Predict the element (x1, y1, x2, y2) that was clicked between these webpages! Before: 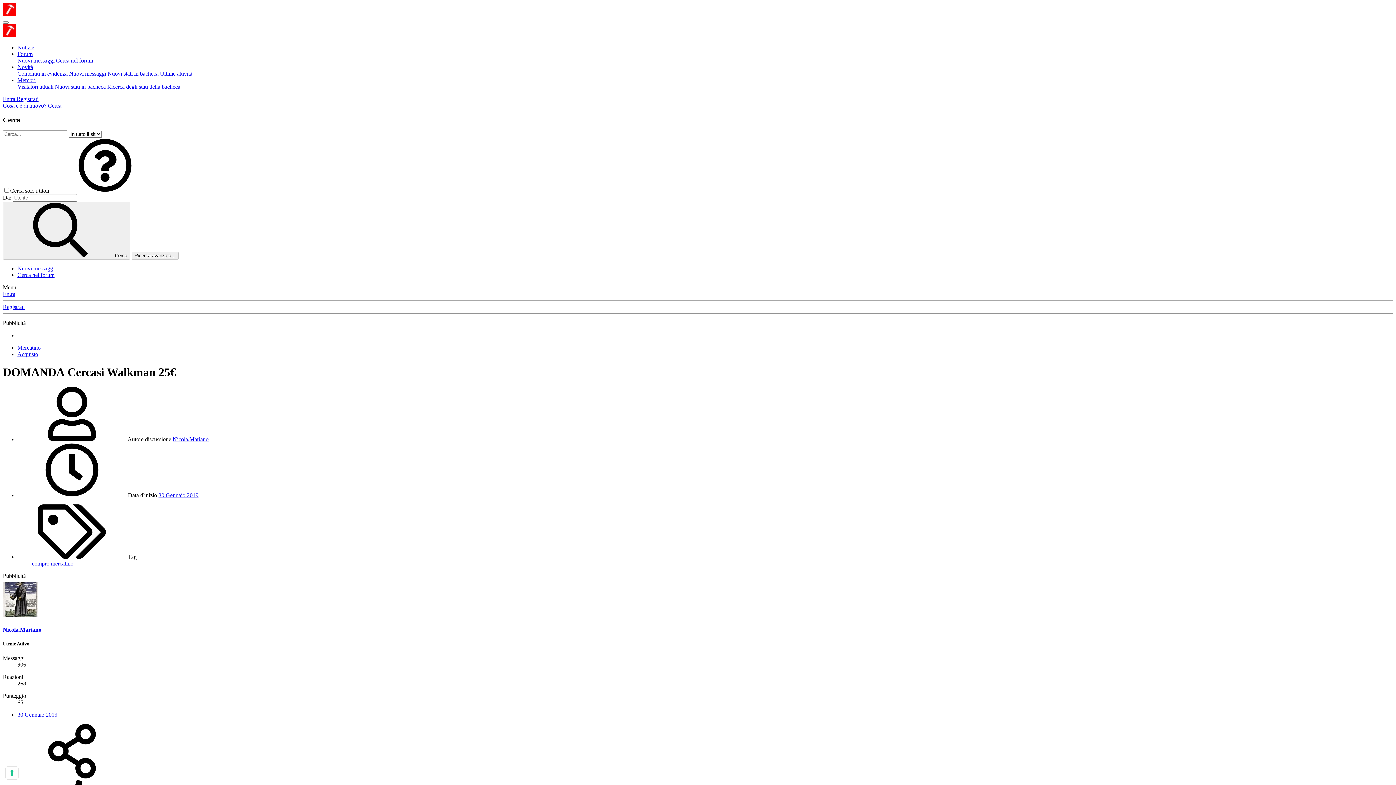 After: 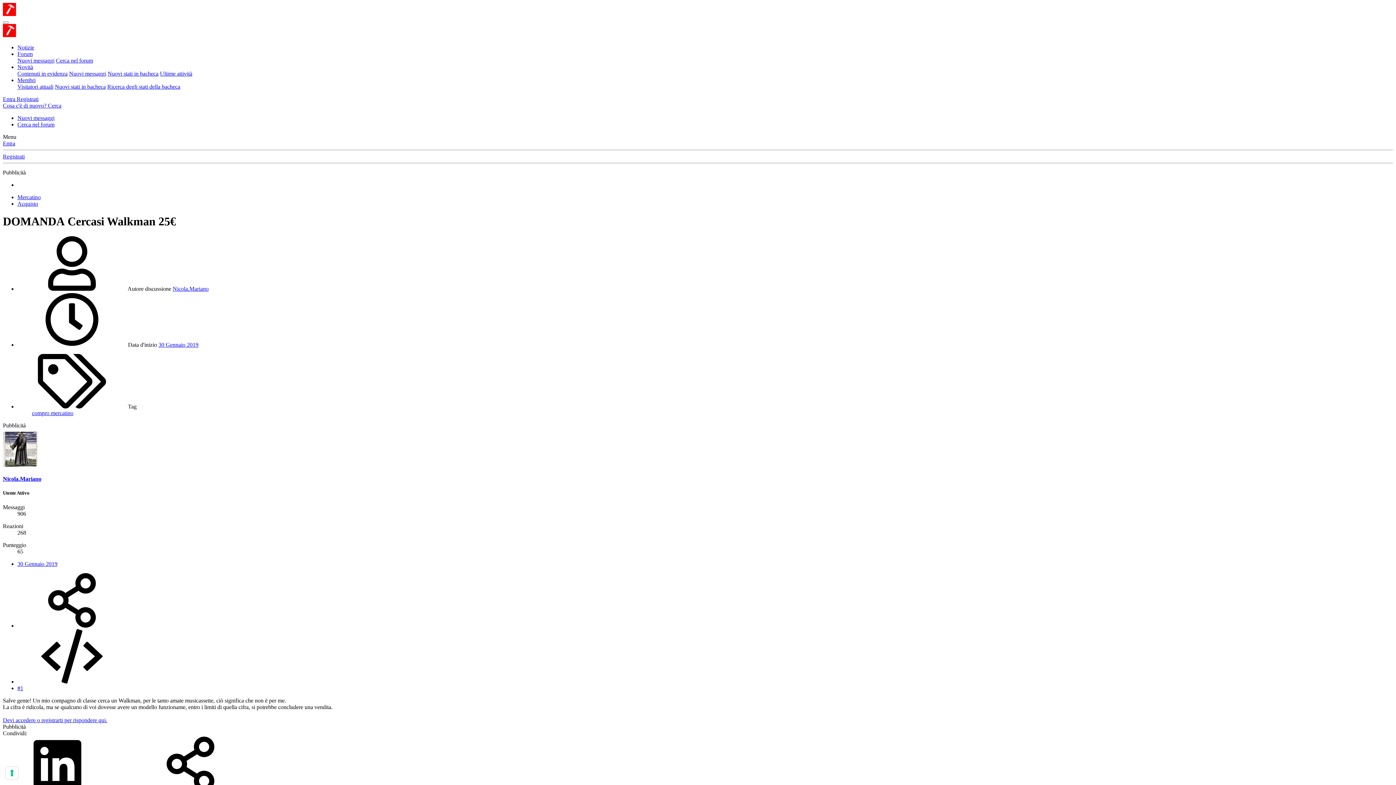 Action: bbox: (48, 102, 61, 108) label: Cerca